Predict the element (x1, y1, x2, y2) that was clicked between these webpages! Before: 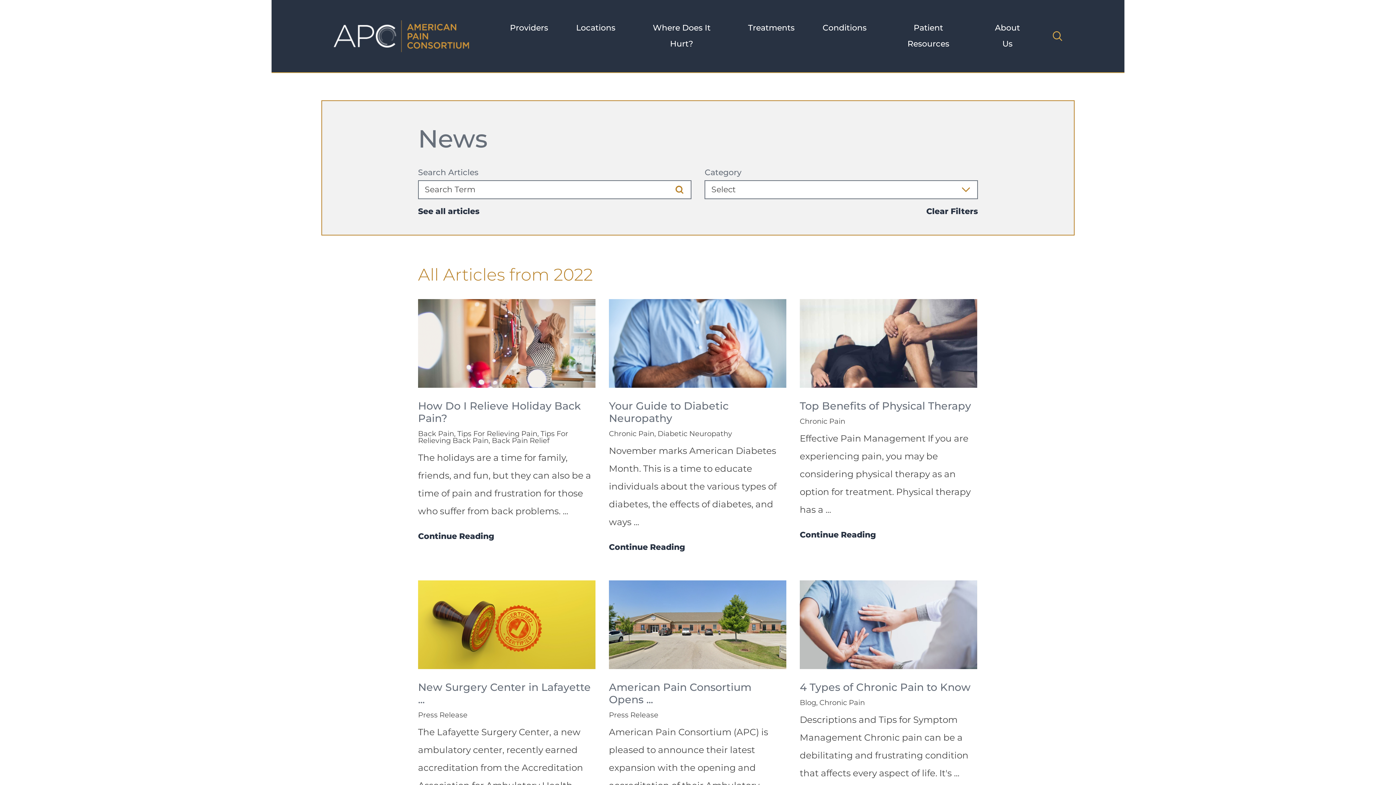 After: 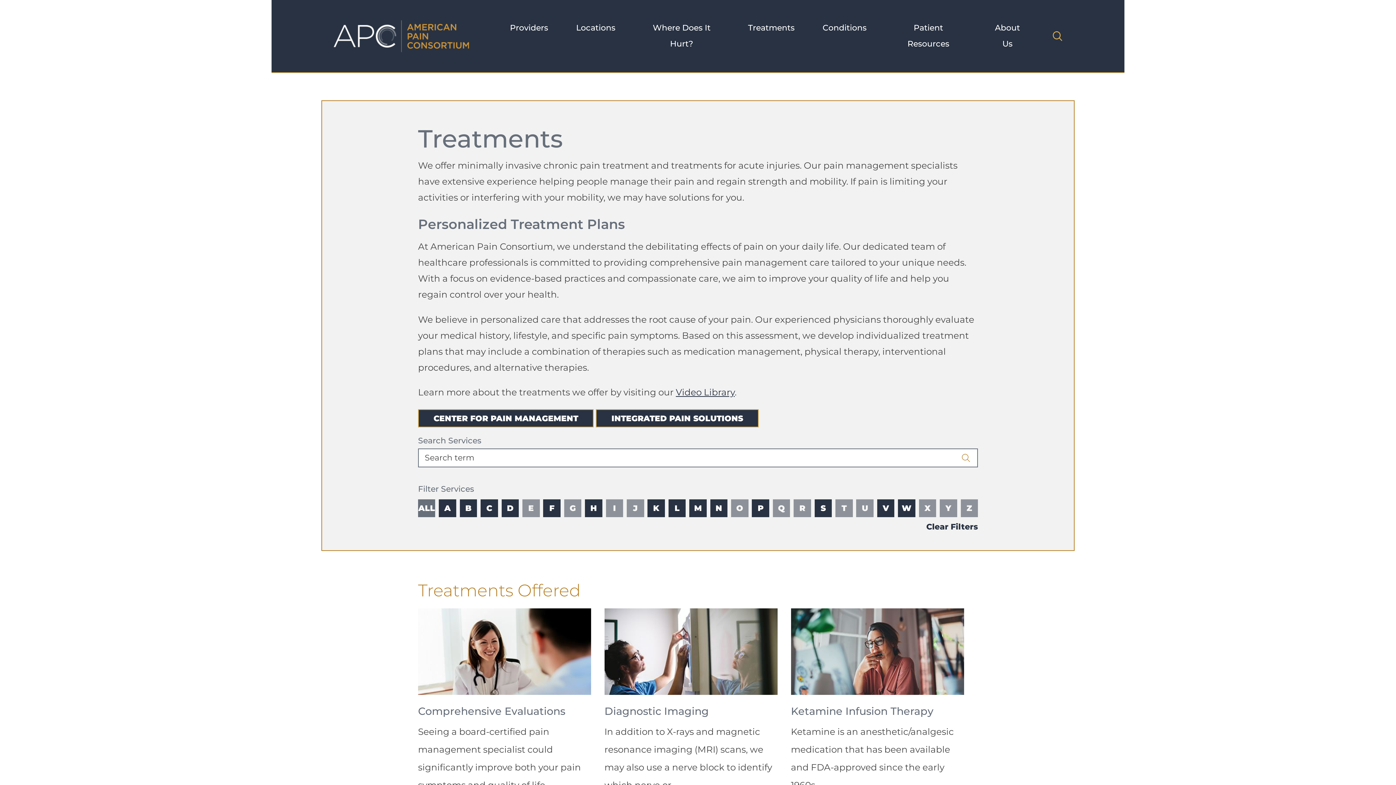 Action: label: Treatments bbox: (748, 17, 794, 53)